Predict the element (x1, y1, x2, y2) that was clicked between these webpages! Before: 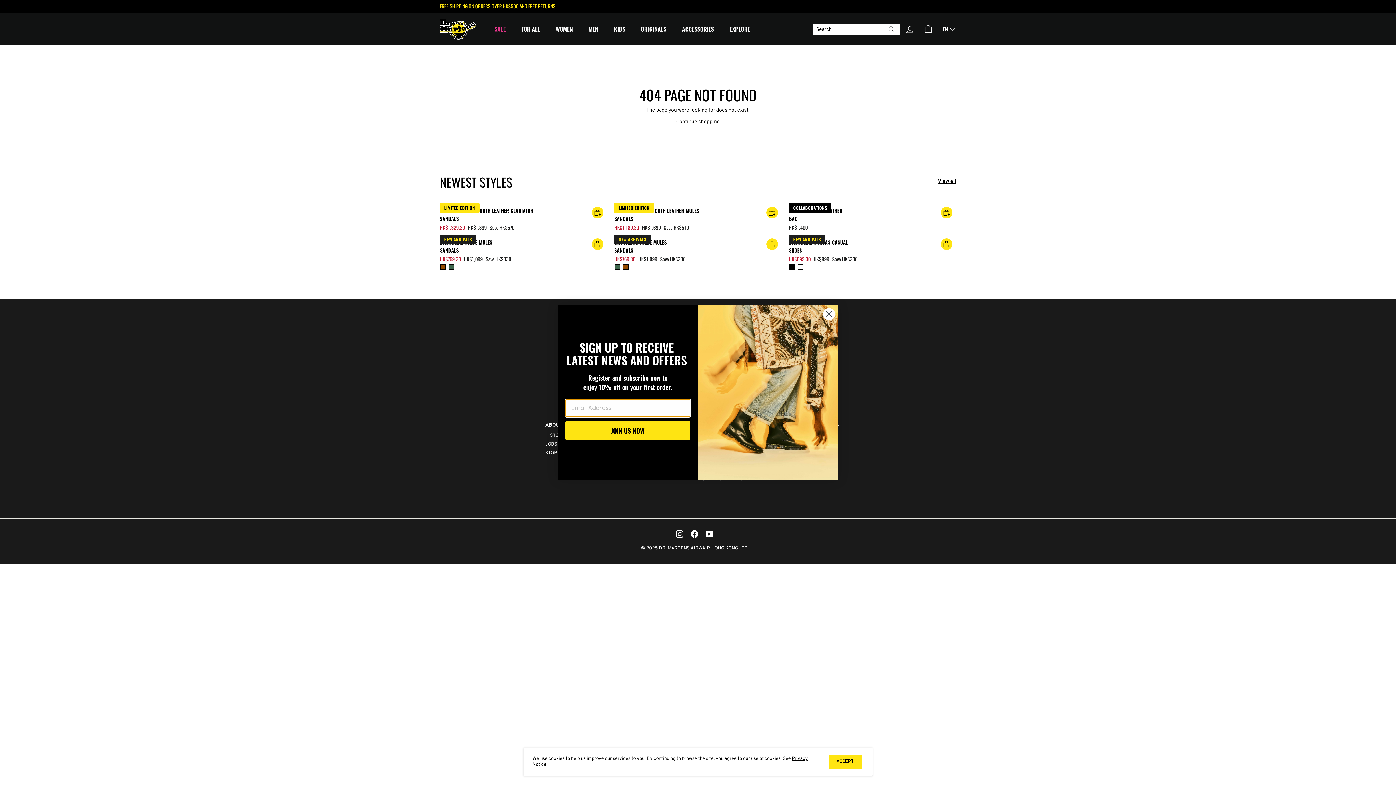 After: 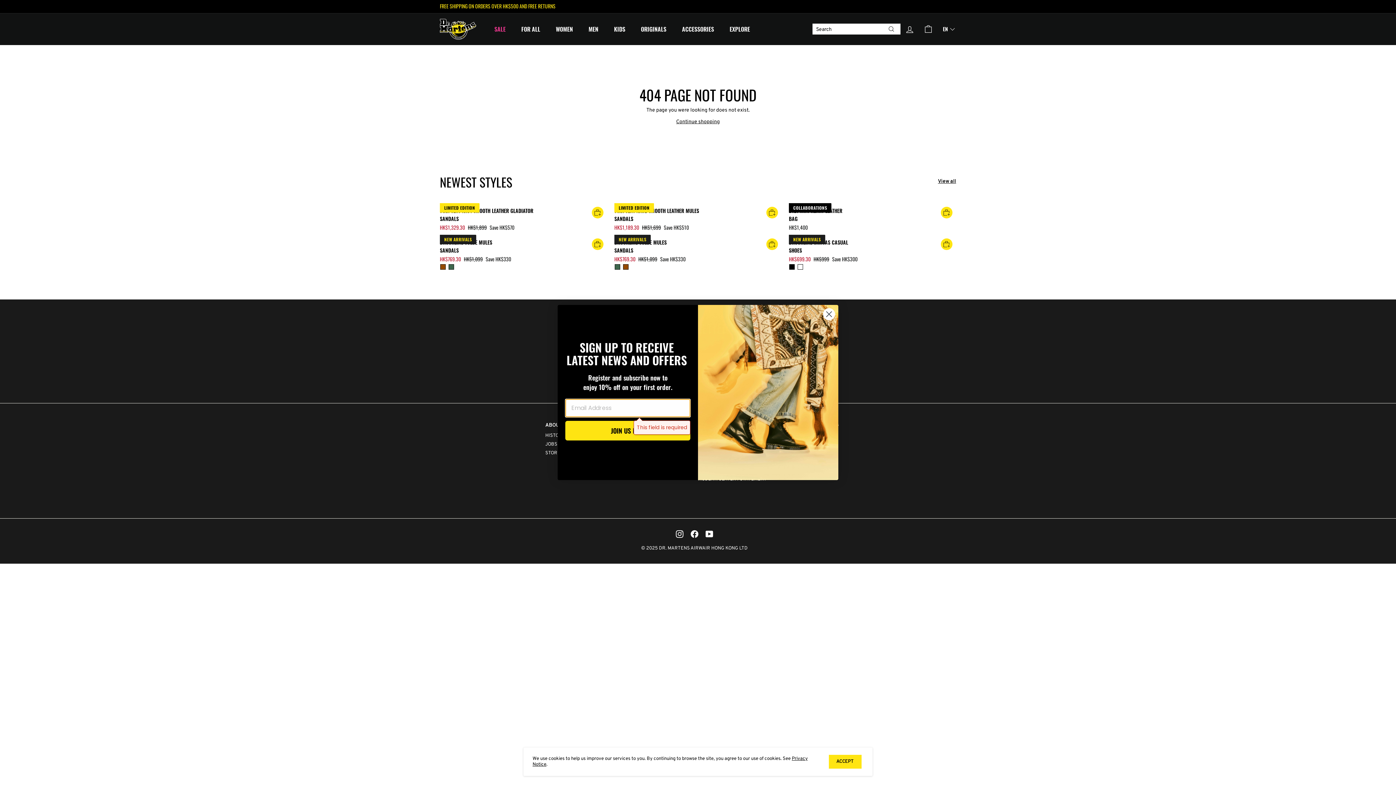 Action: label: JOIN US NOW bbox: (565, 421, 690, 440)